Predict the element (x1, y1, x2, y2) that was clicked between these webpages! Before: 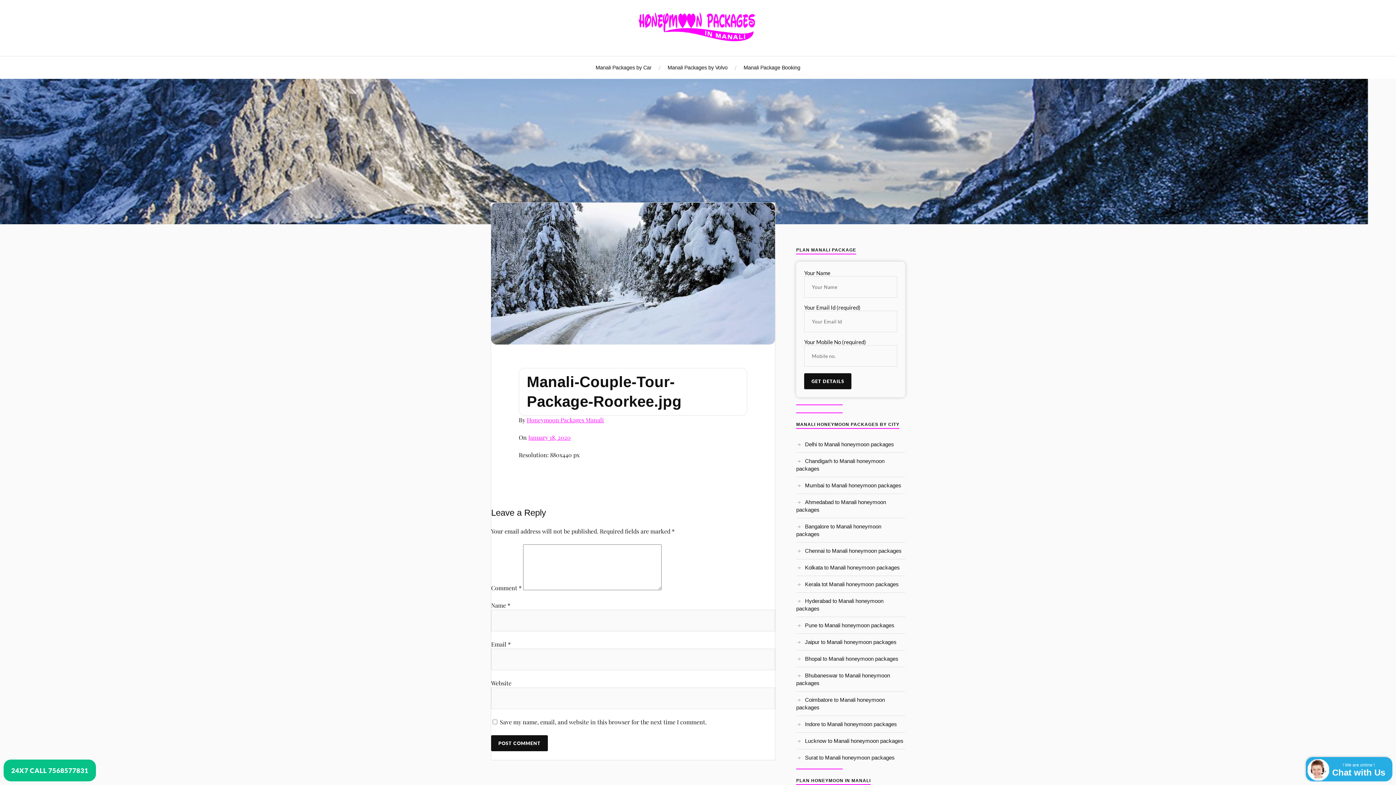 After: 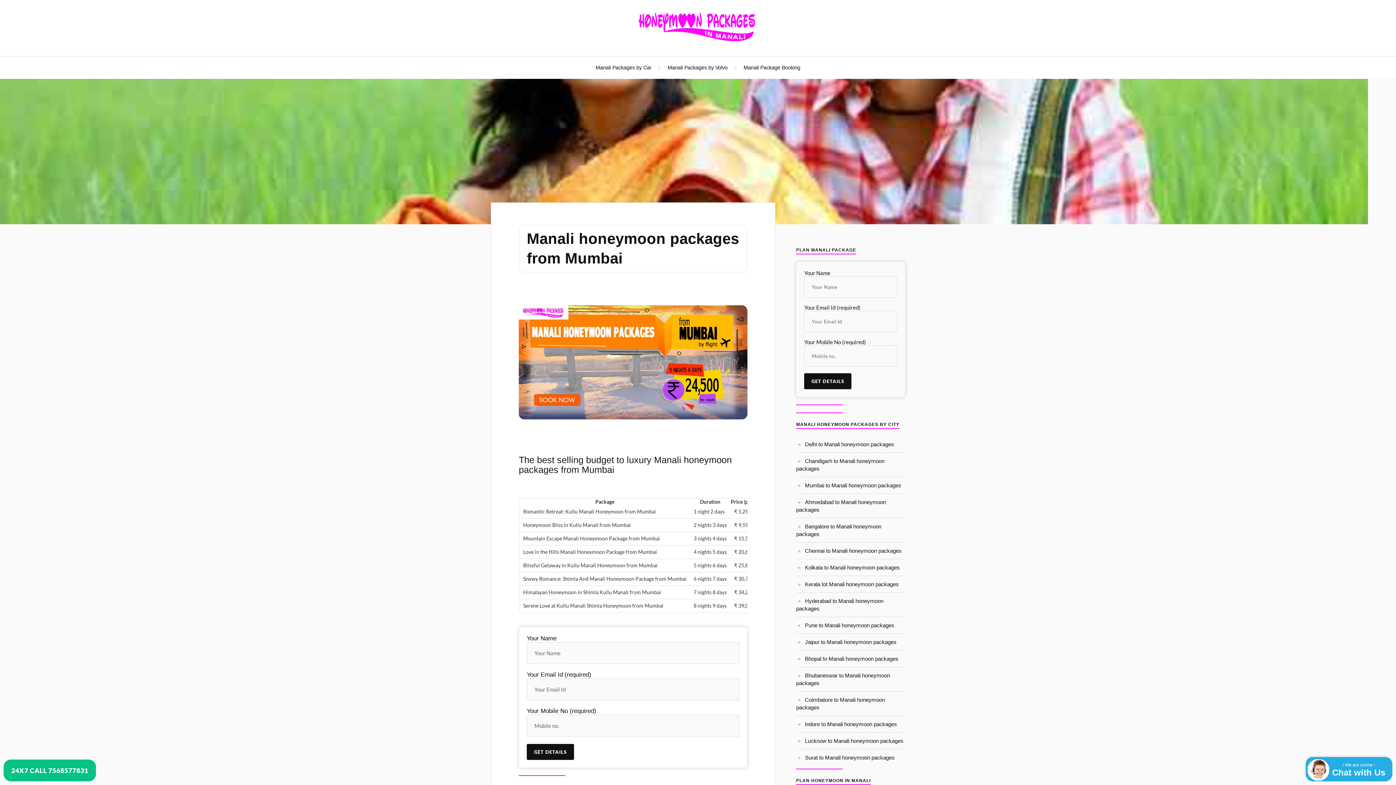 Action: label: Mumbai to Manali honeymoon packages bbox: (805, 482, 901, 488)